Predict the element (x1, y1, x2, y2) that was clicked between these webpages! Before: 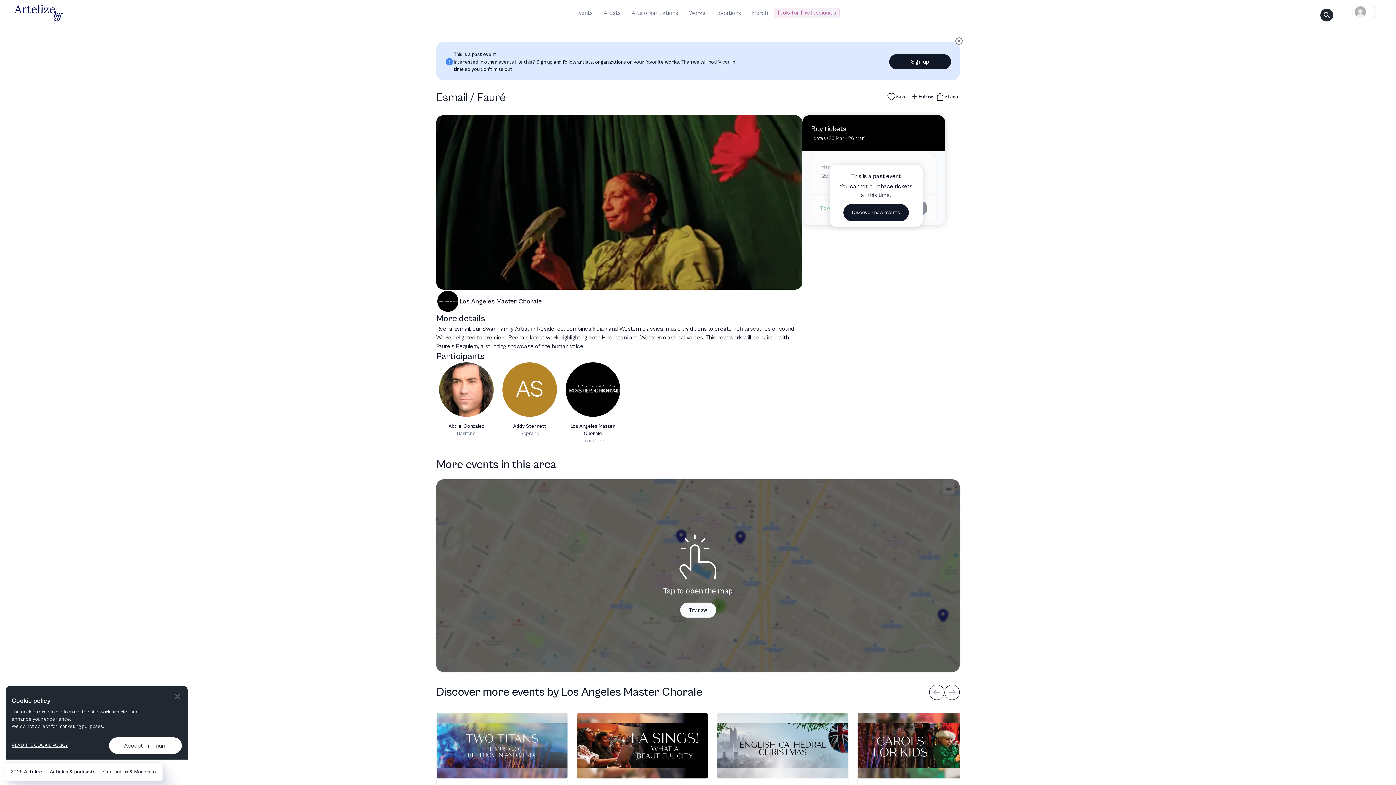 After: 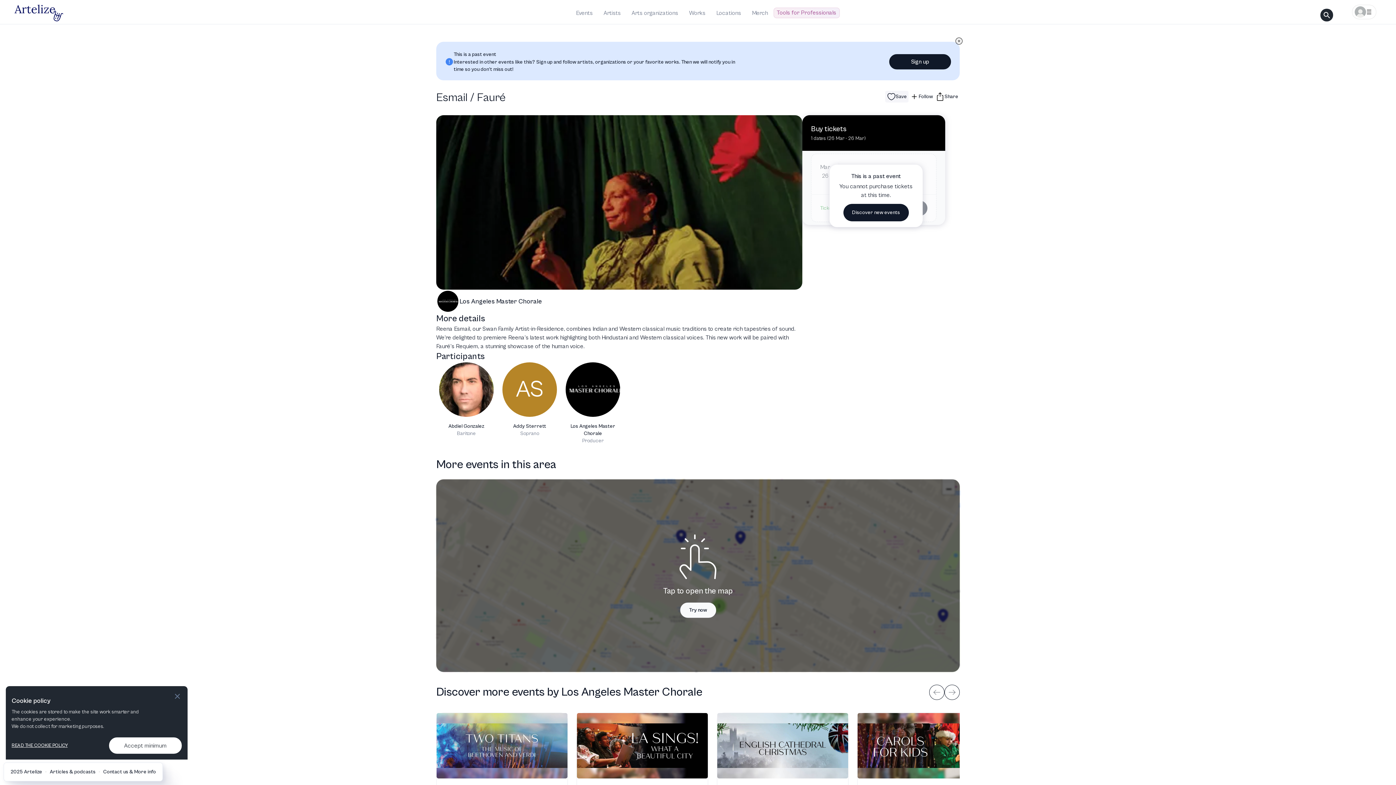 Action: label: Save bbox: (885, 90, 908, 102)